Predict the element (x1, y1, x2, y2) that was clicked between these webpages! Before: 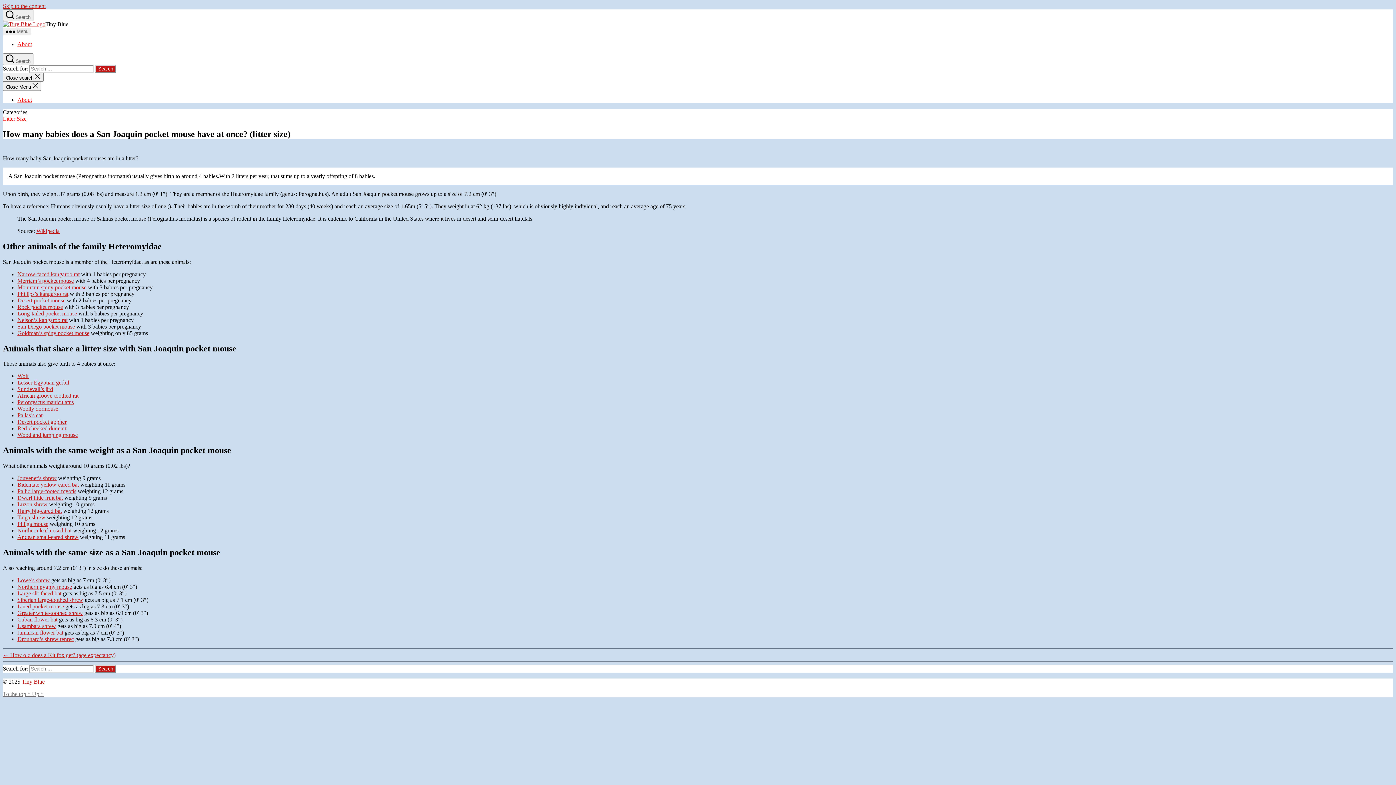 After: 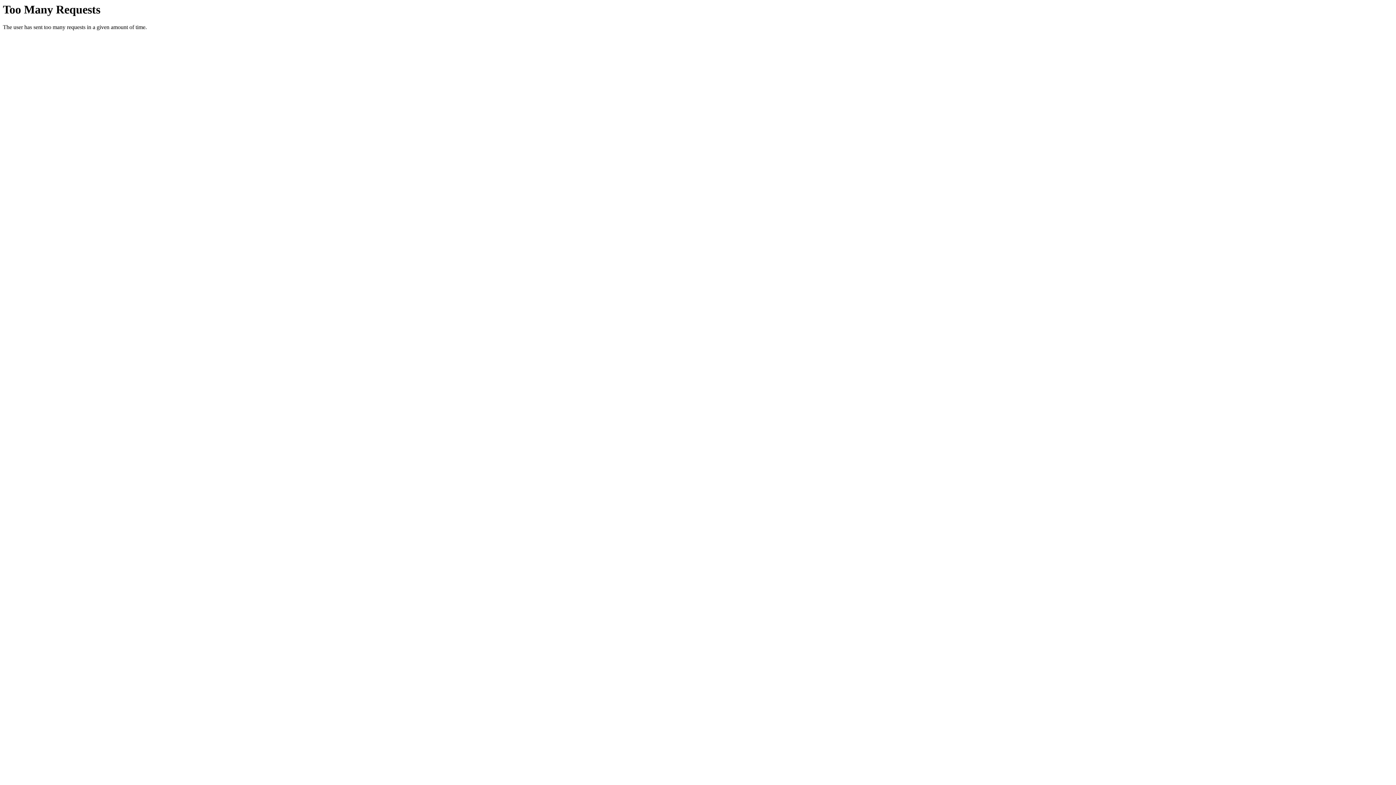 Action: label: Pilliga mouse bbox: (17, 521, 48, 527)